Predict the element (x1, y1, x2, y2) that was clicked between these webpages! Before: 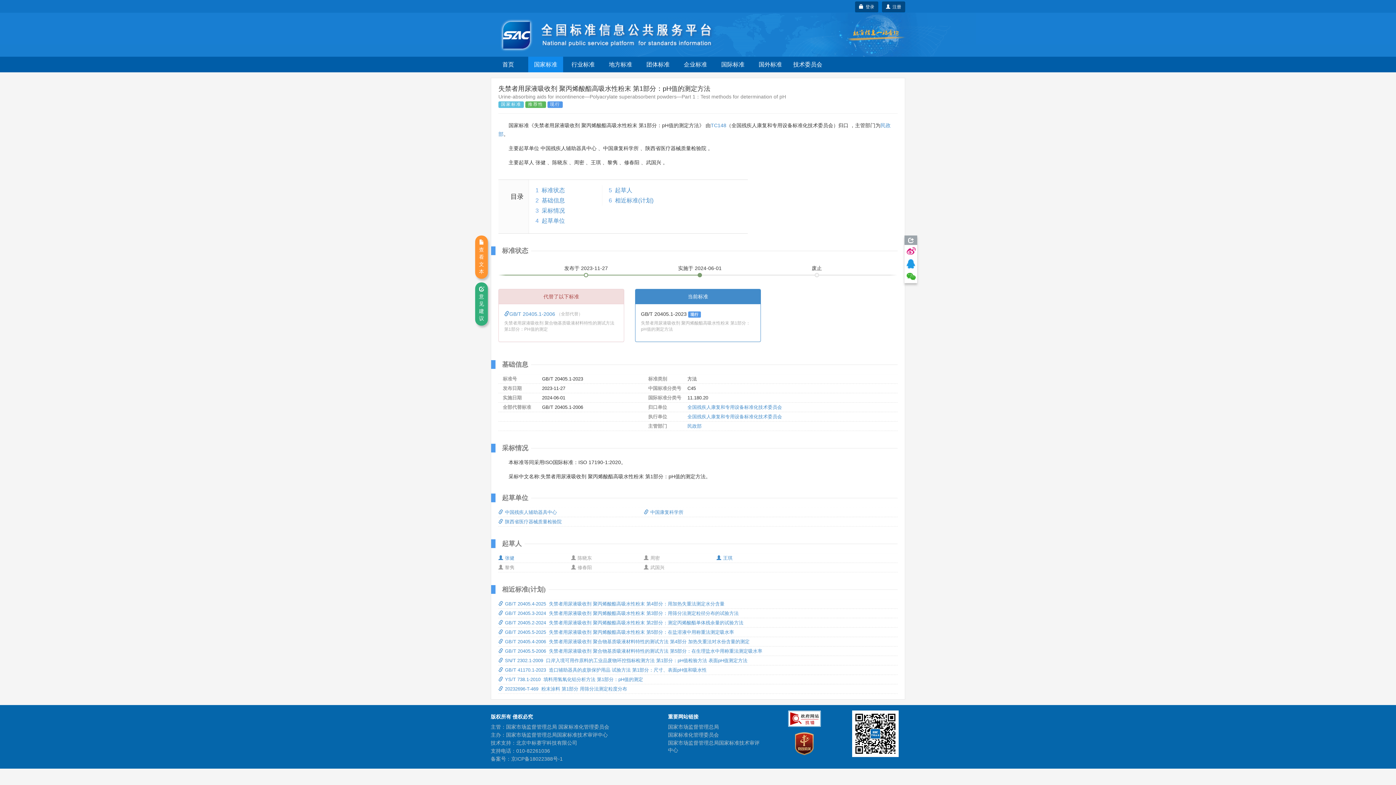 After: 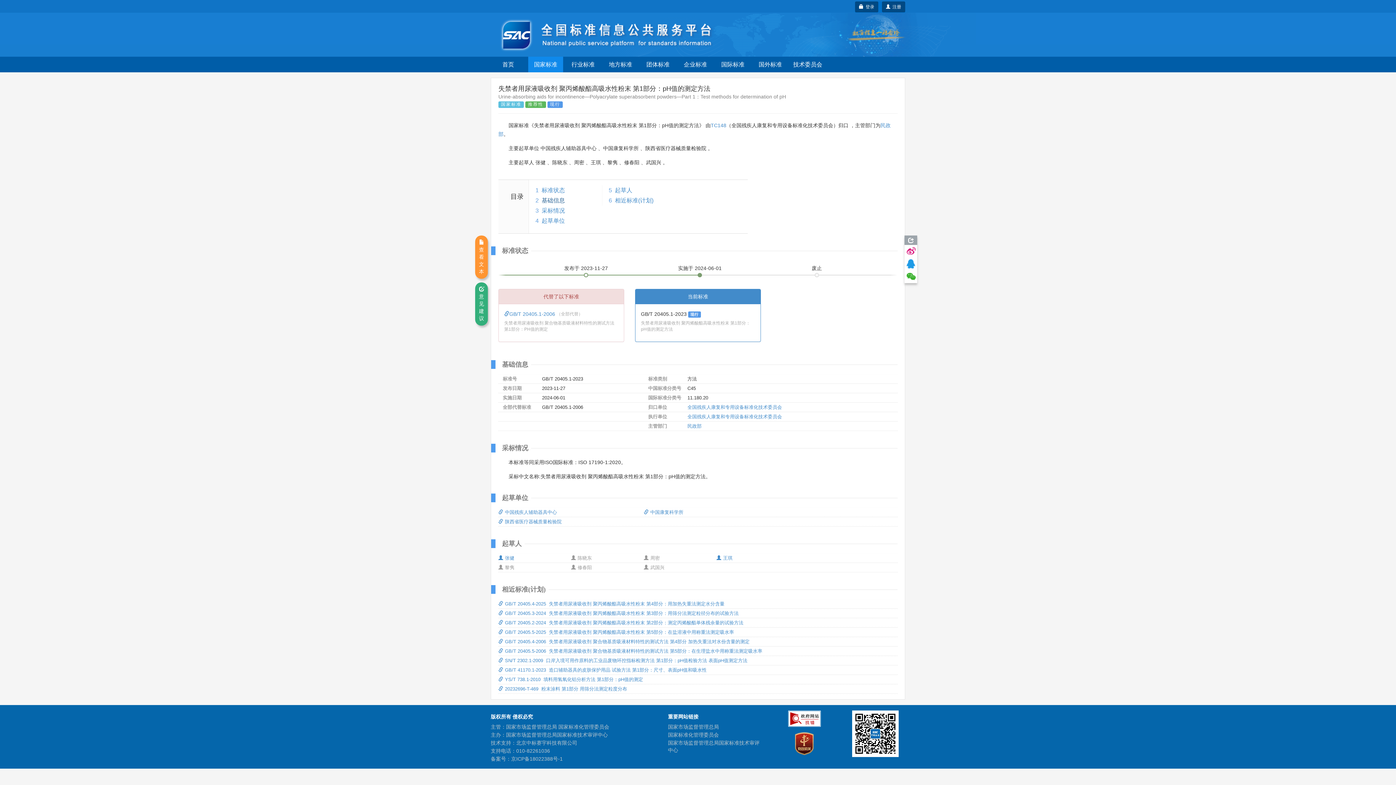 Action: bbox: (541, 197, 565, 203) label: 基础信息